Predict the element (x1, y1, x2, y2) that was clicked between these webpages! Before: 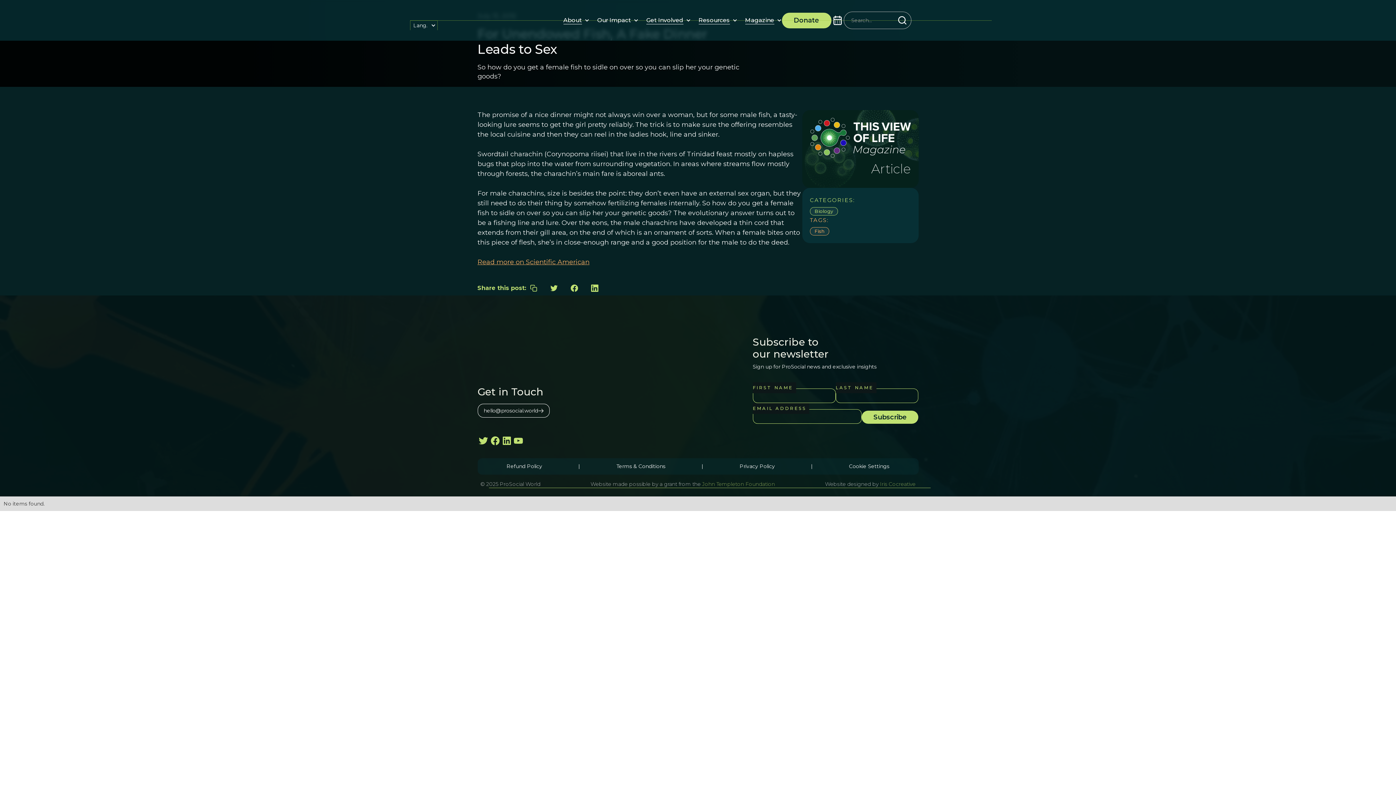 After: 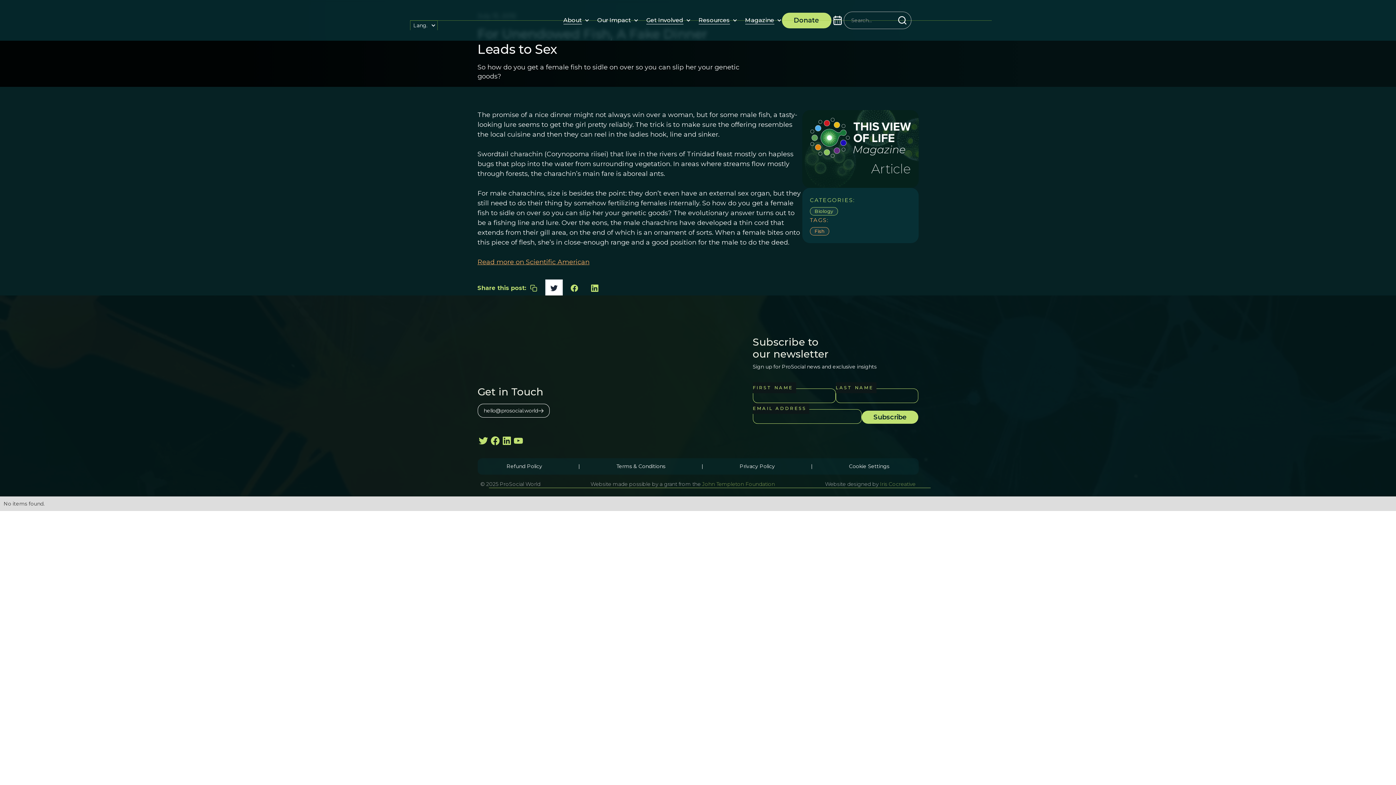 Action: bbox: (546, 281, 561, 295)